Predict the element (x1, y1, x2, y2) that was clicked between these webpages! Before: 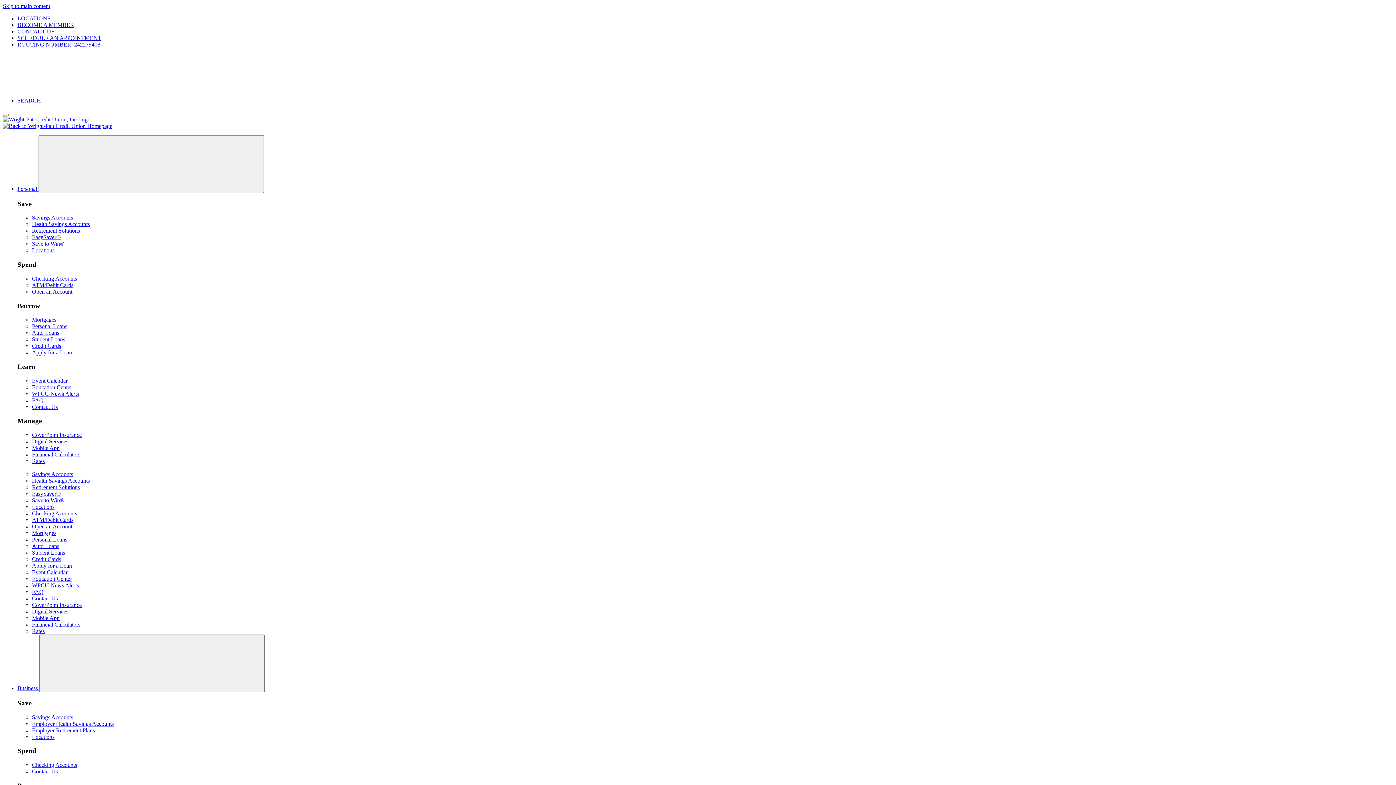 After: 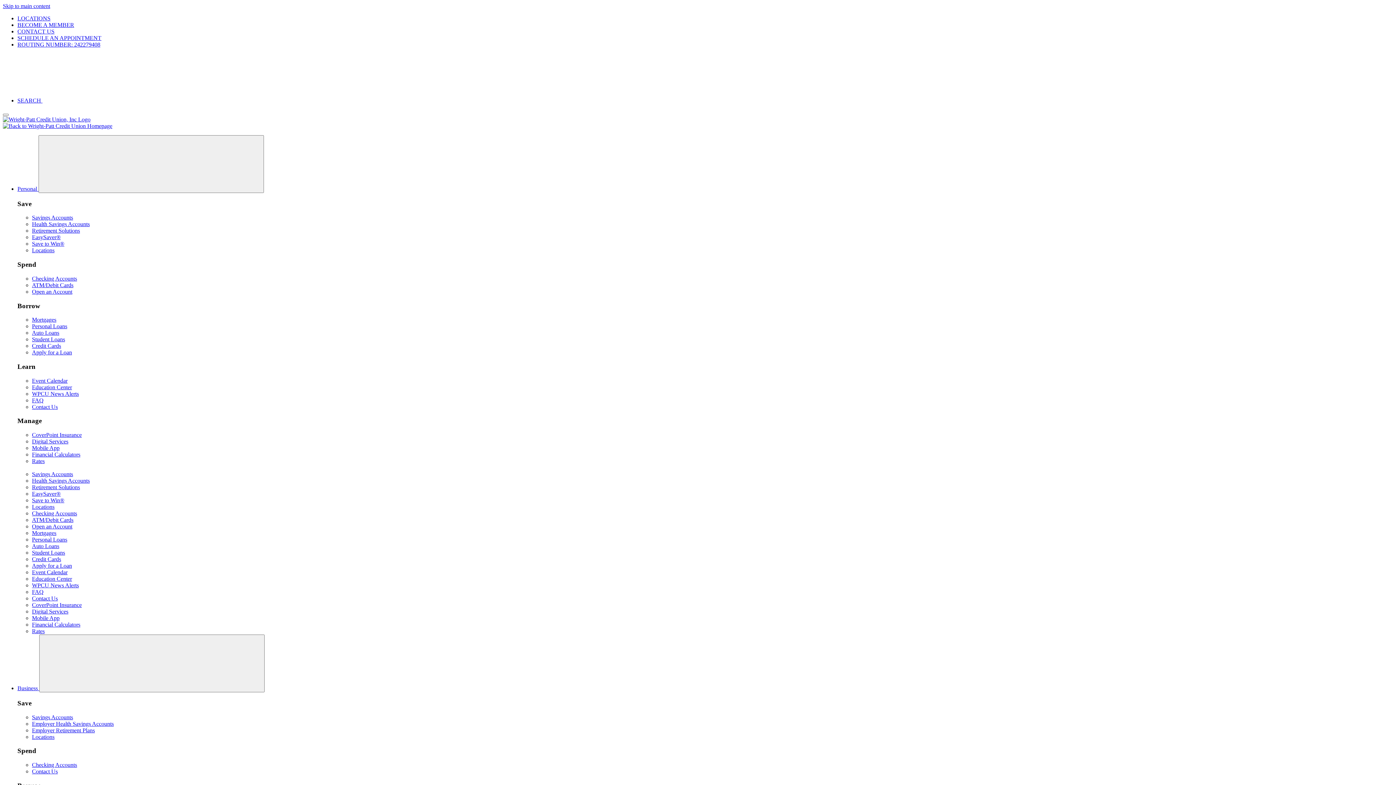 Action: label: Business  bbox: (17, 685, 39, 691)